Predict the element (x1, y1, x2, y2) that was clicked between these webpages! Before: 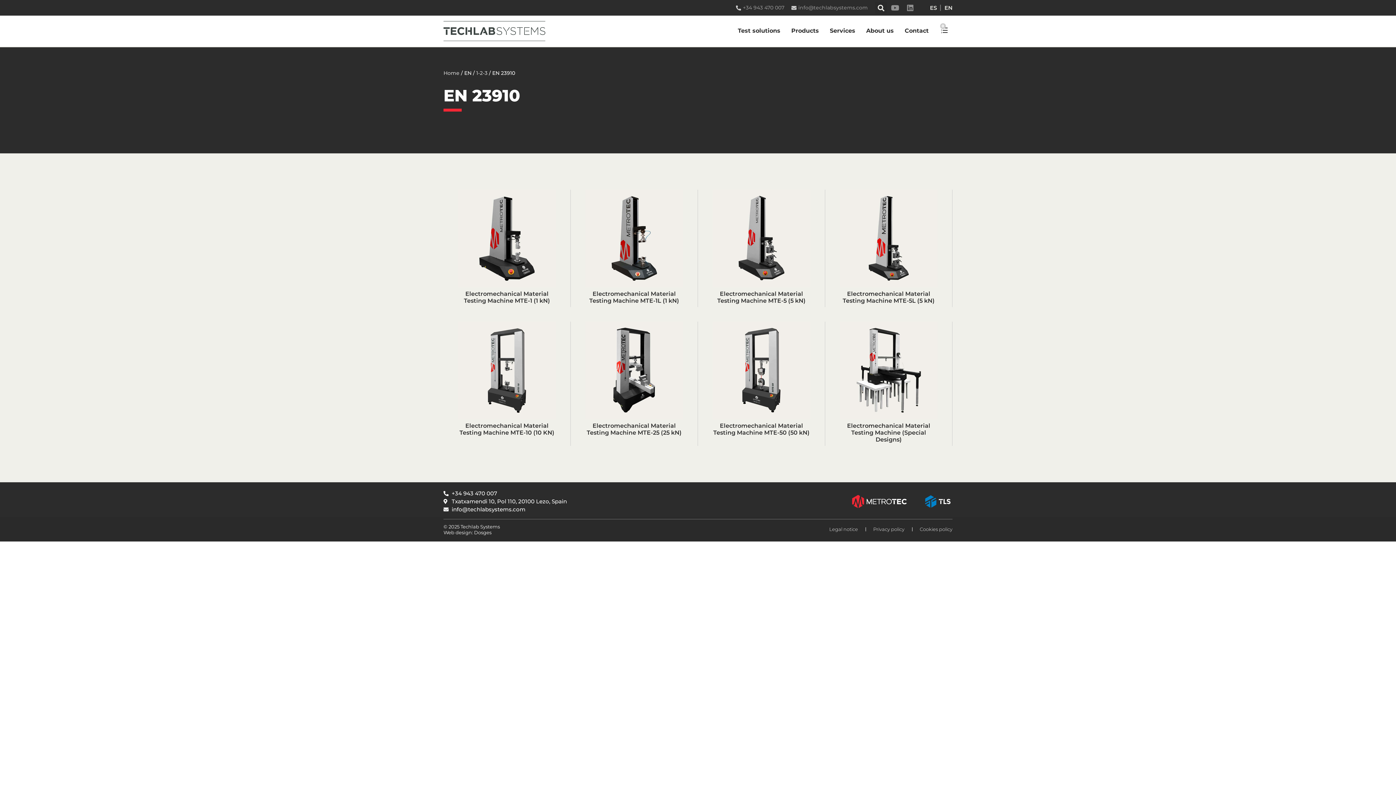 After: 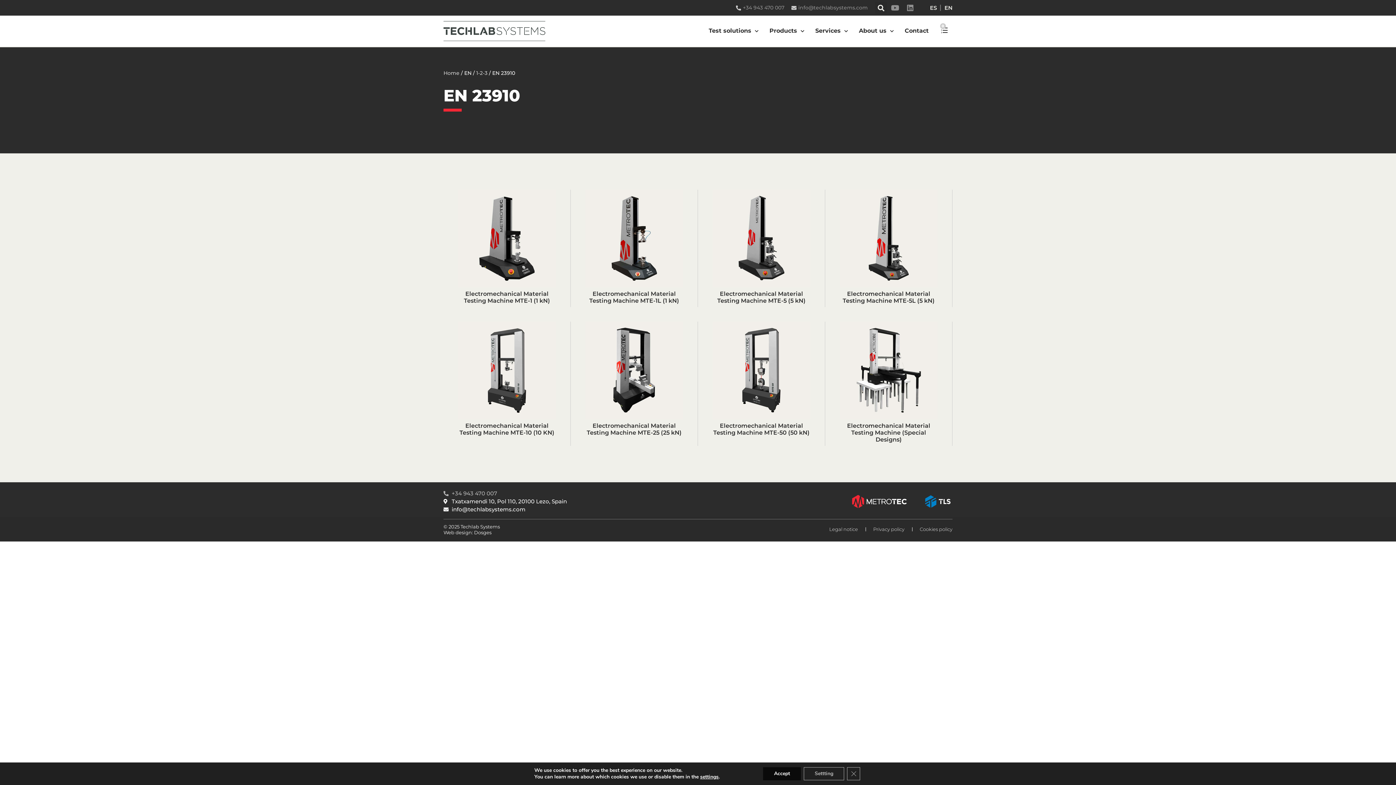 Action: label: +34 943 470 007 bbox: (443, 489, 800, 497)